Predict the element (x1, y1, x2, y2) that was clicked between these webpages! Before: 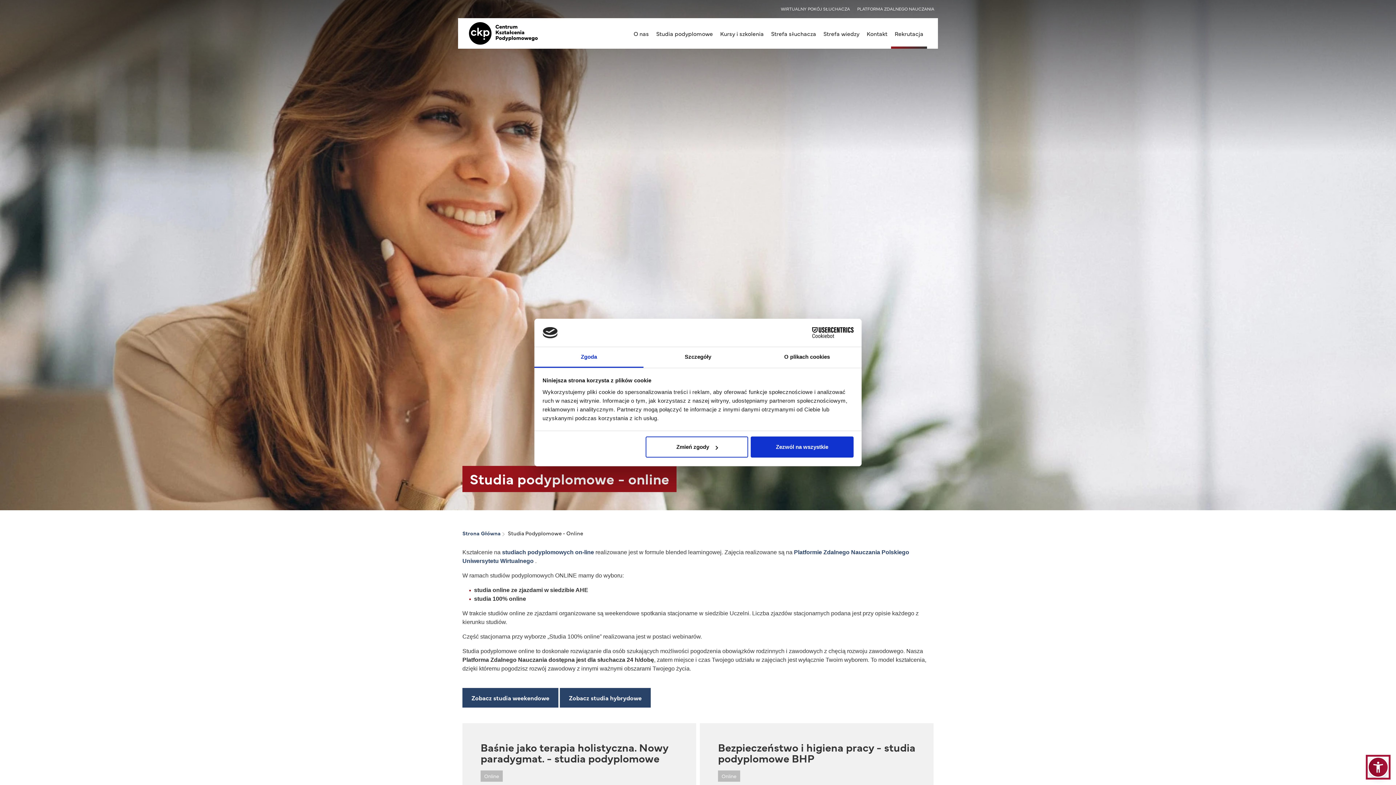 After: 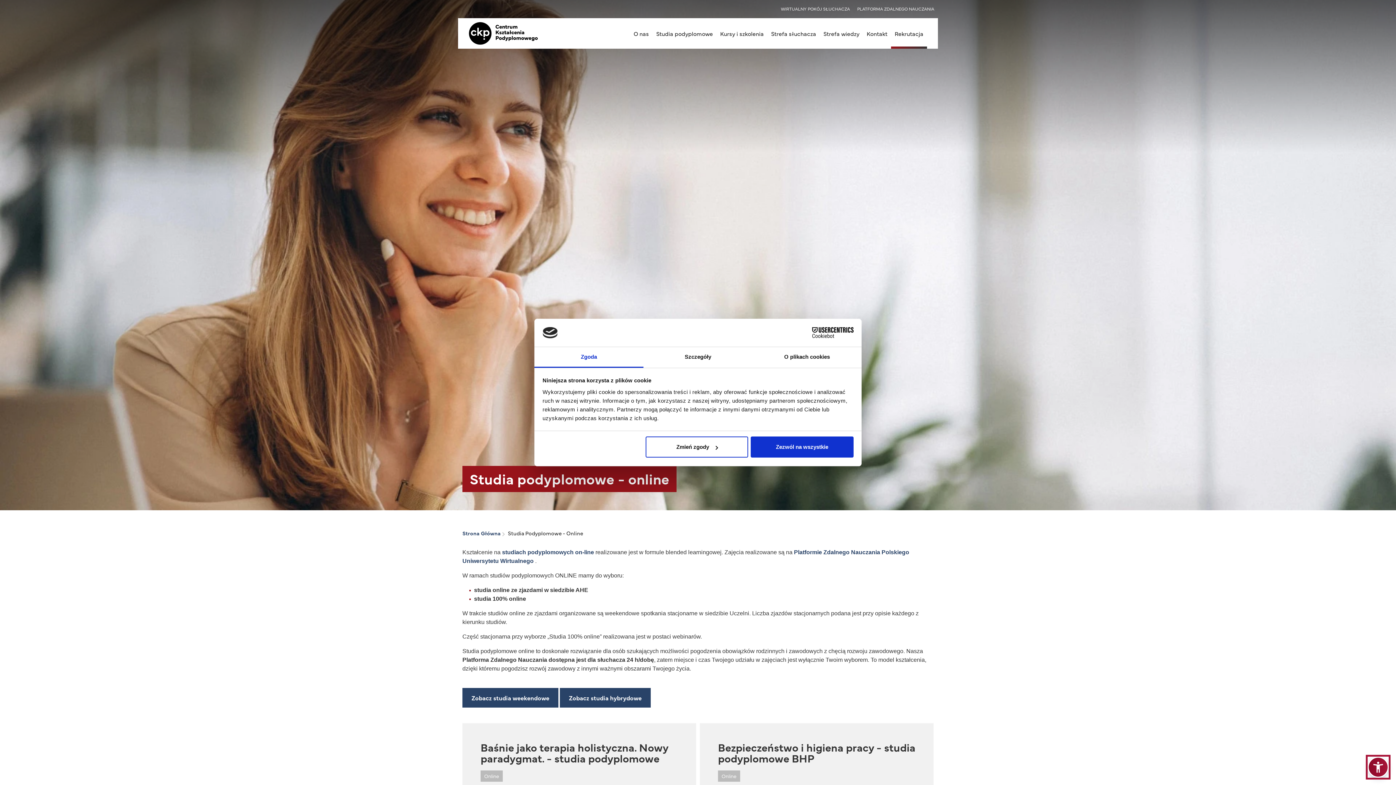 Action: bbox: (502, 549, 594, 555) label: studiach podyplomowych on-line